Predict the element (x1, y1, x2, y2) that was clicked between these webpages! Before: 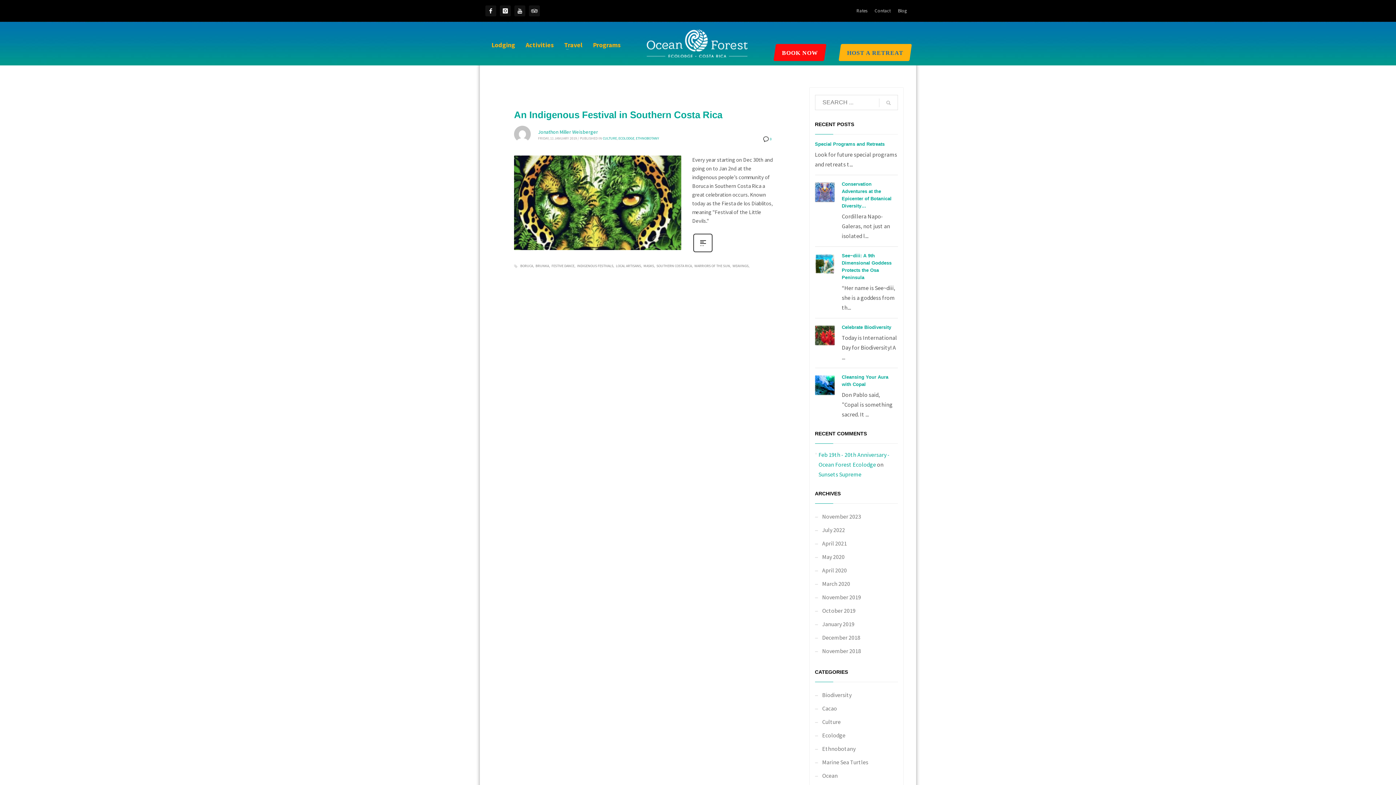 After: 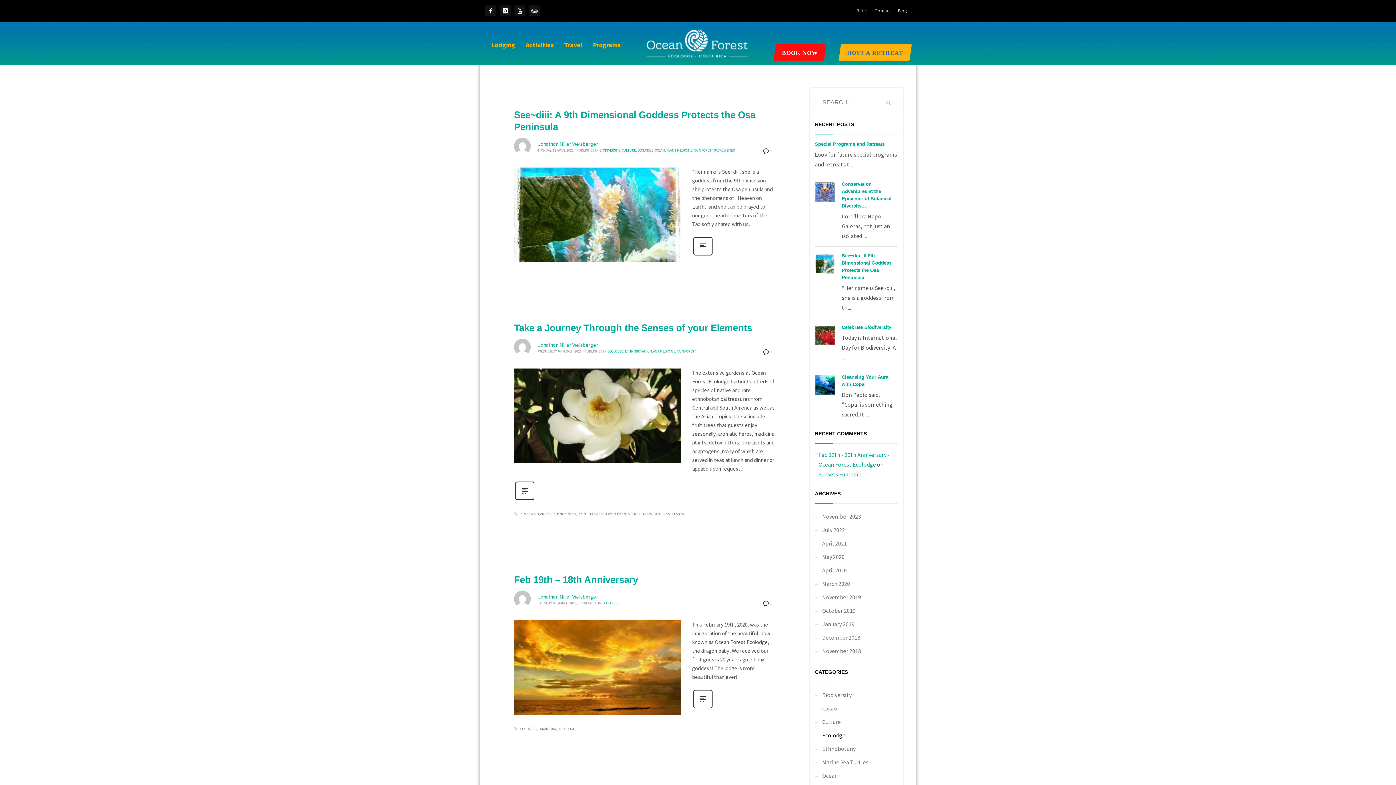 Action: bbox: (815, 729, 898, 742) label: Ecolodge